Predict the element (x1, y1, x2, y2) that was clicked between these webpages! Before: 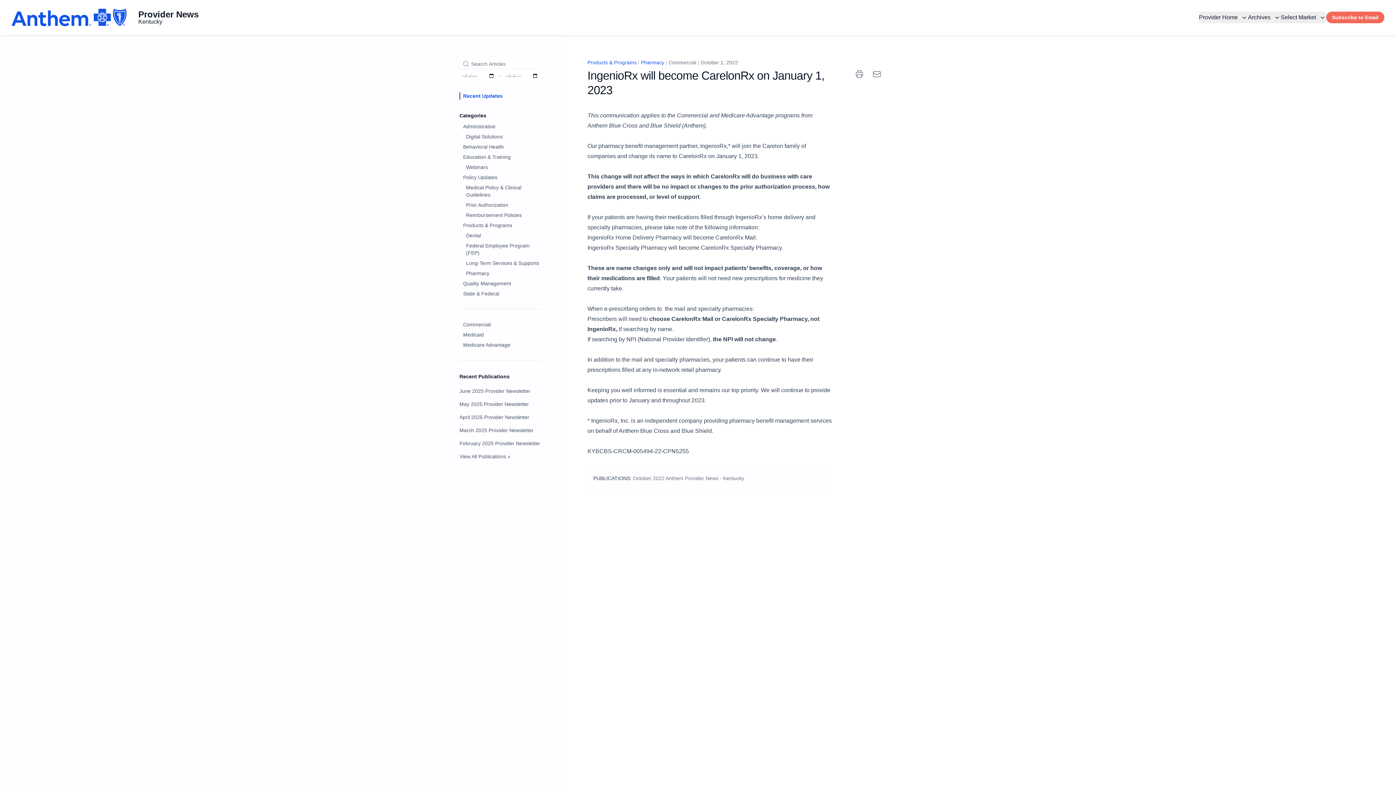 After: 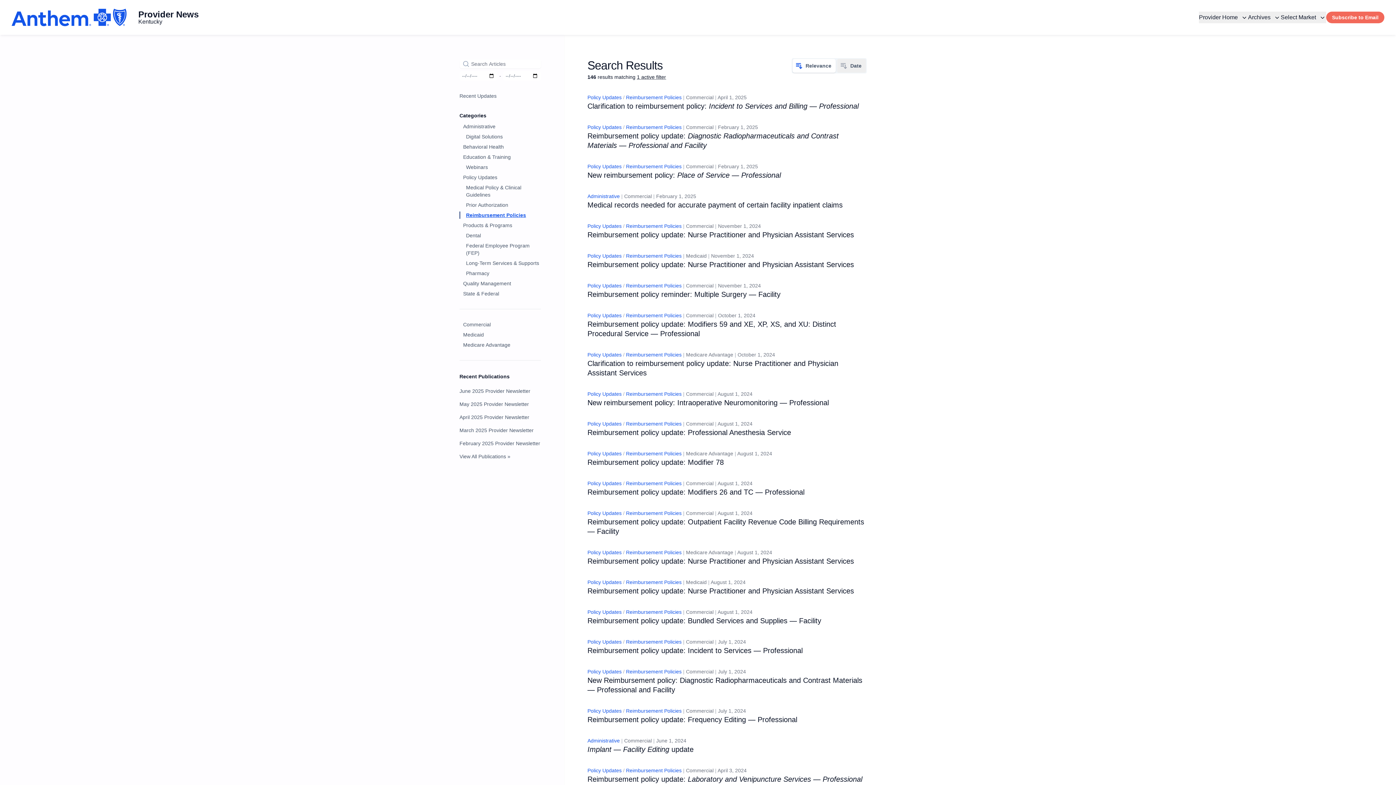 Action: bbox: (459, 211, 541, 219) label: Reimbursement Policies